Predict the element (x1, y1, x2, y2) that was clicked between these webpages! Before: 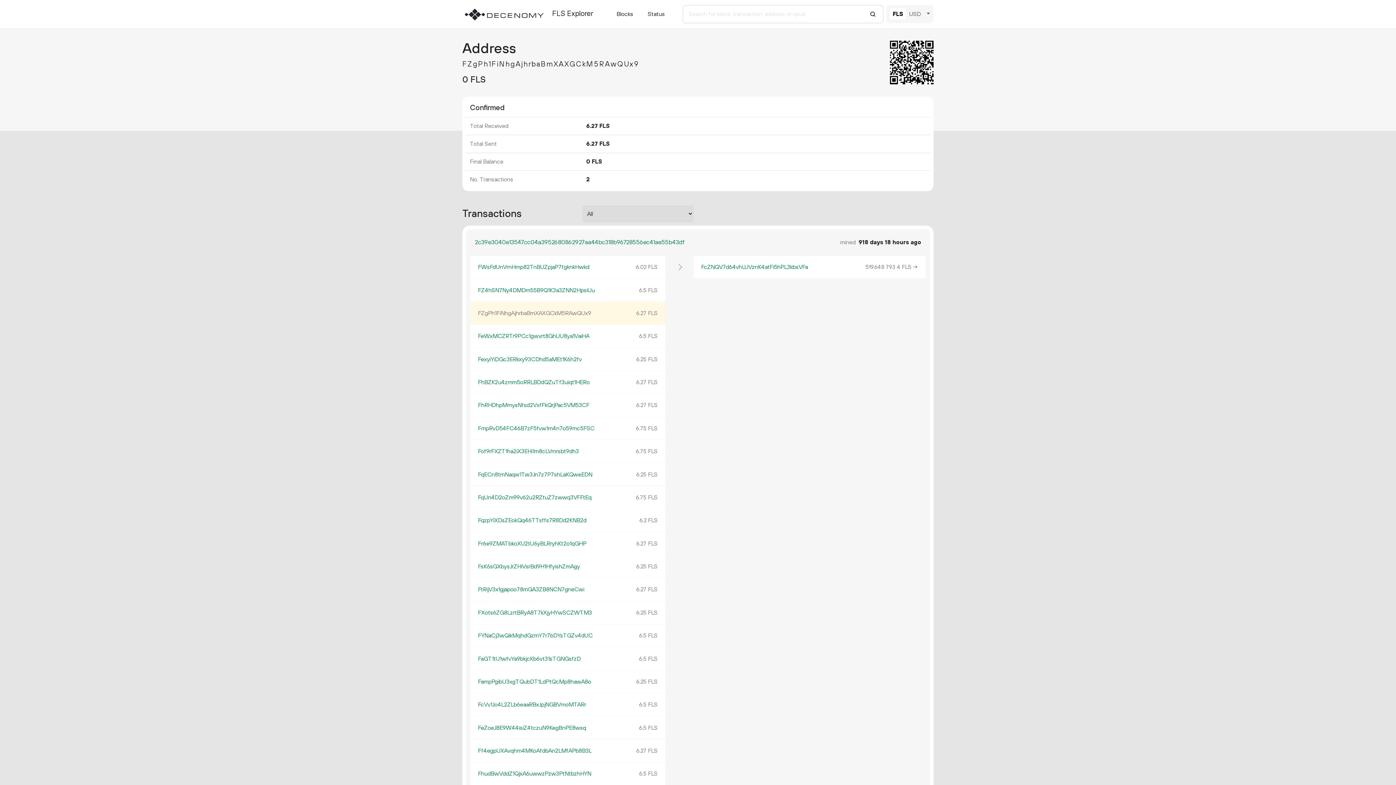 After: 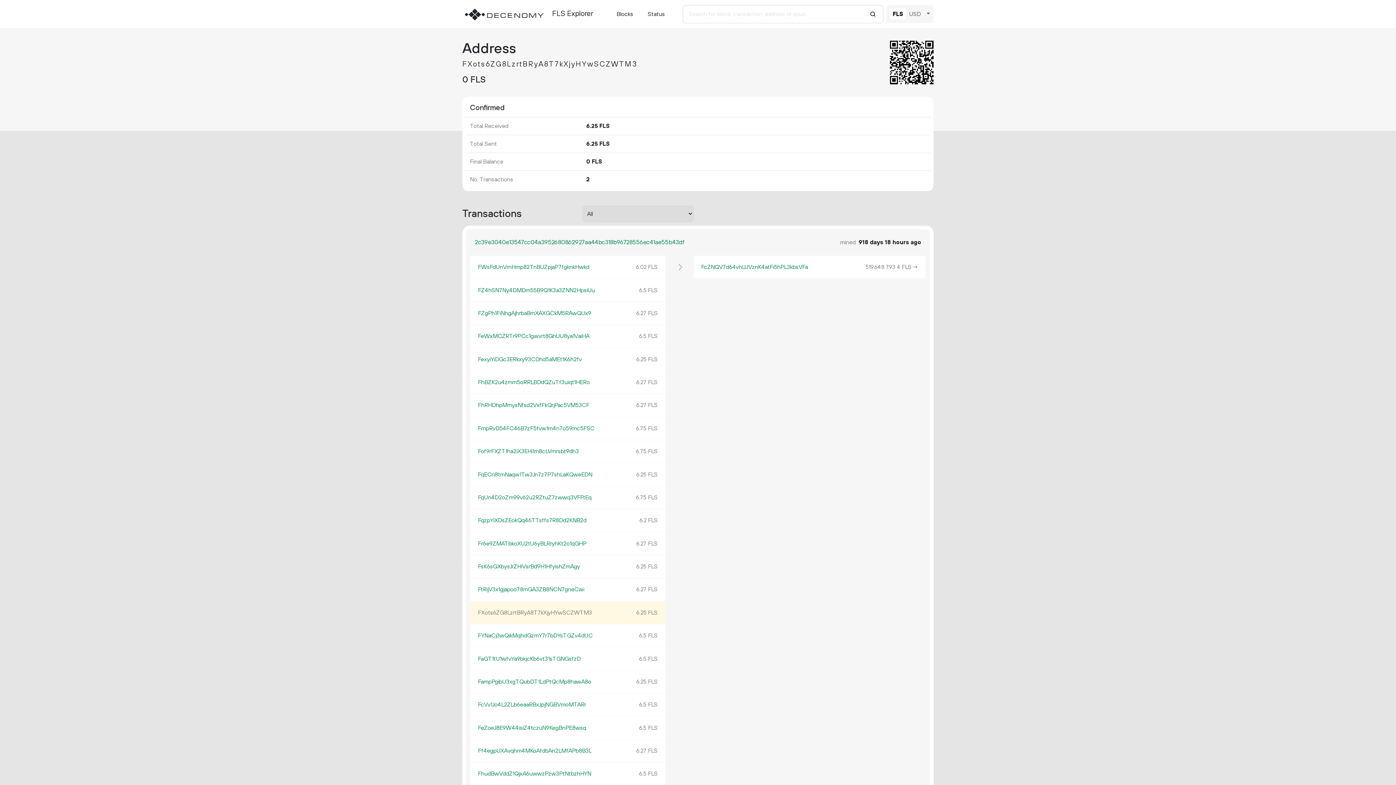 Action: label: FXots6ZG8LzrtBRyA8T7kXjyHYwSCZWTM3 bbox: (478, 609, 592, 616)